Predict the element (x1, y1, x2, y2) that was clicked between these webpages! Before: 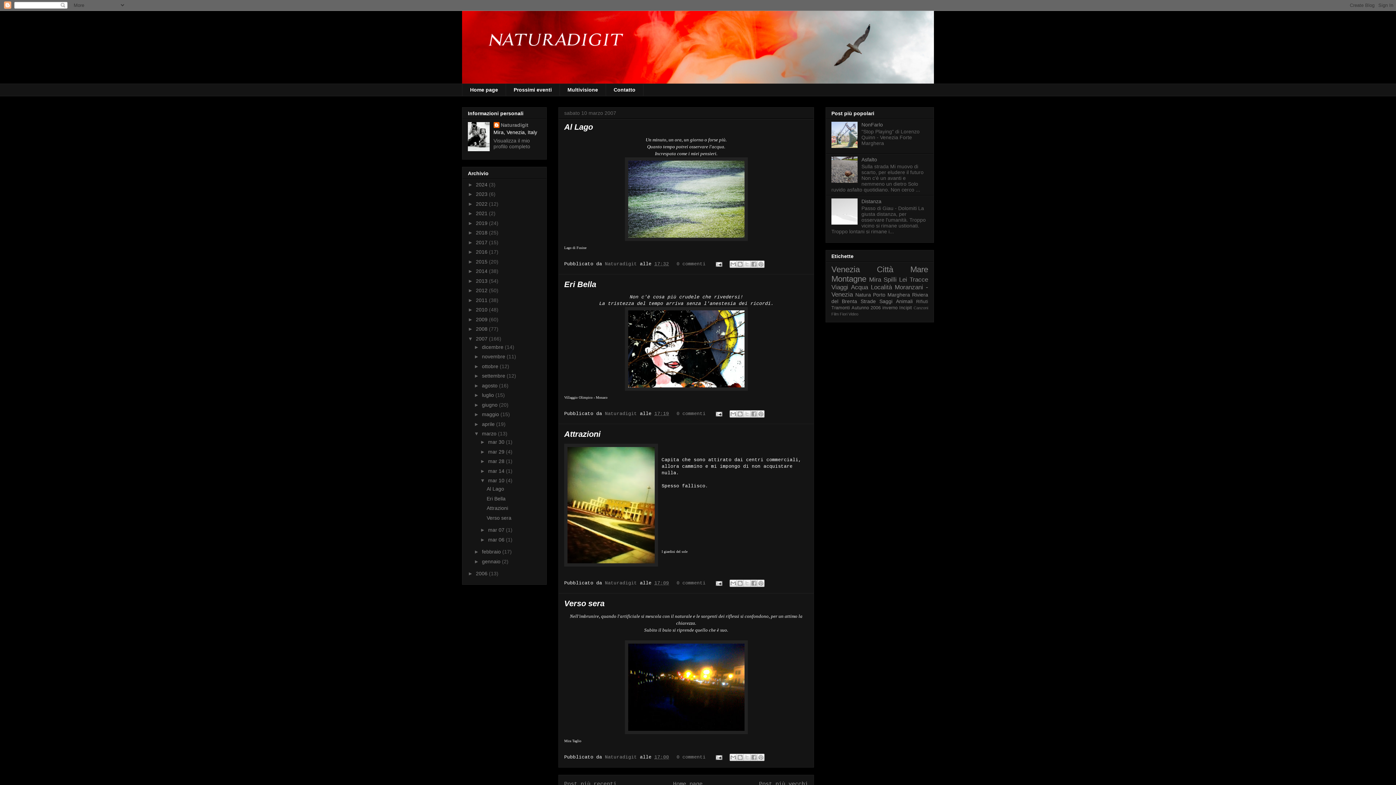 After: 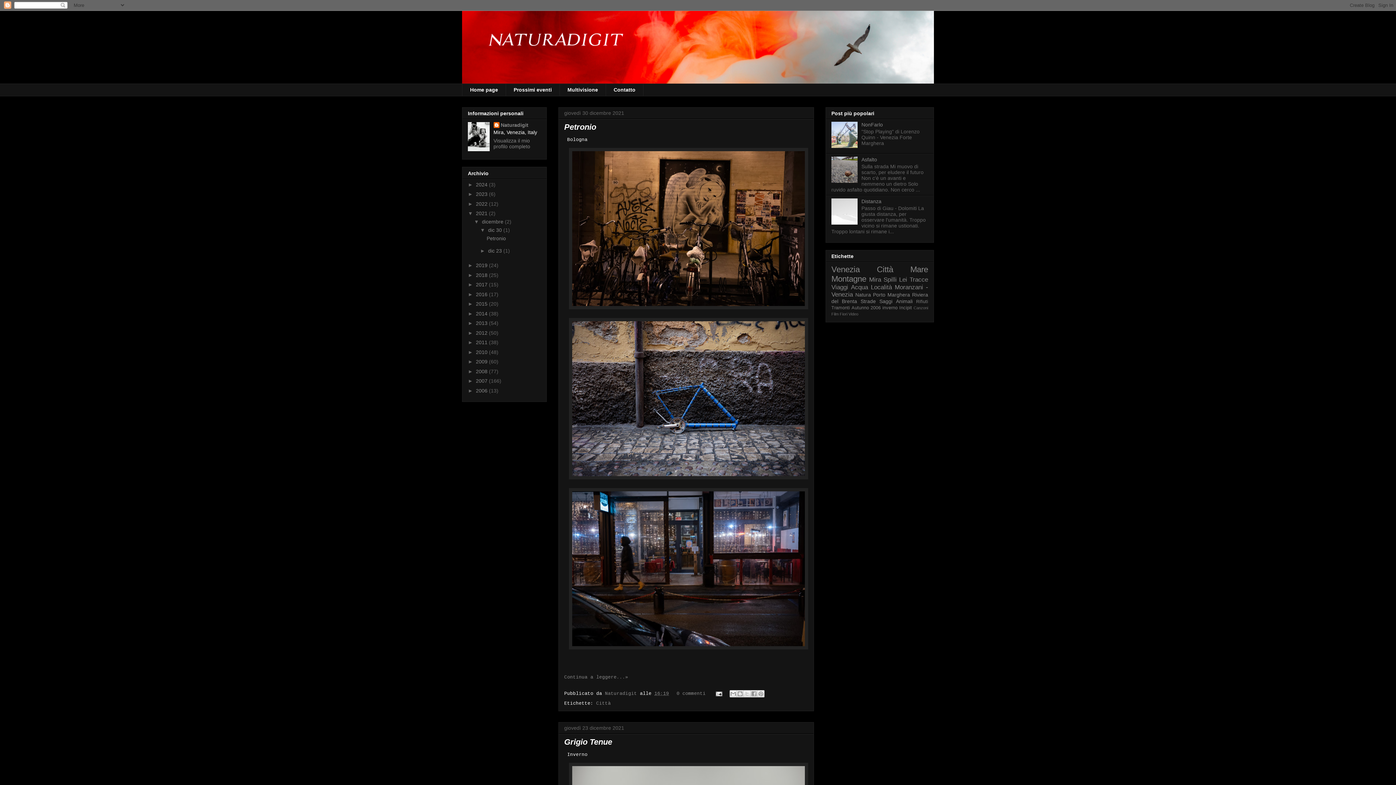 Action: bbox: (476, 210, 489, 216) label: 2021 